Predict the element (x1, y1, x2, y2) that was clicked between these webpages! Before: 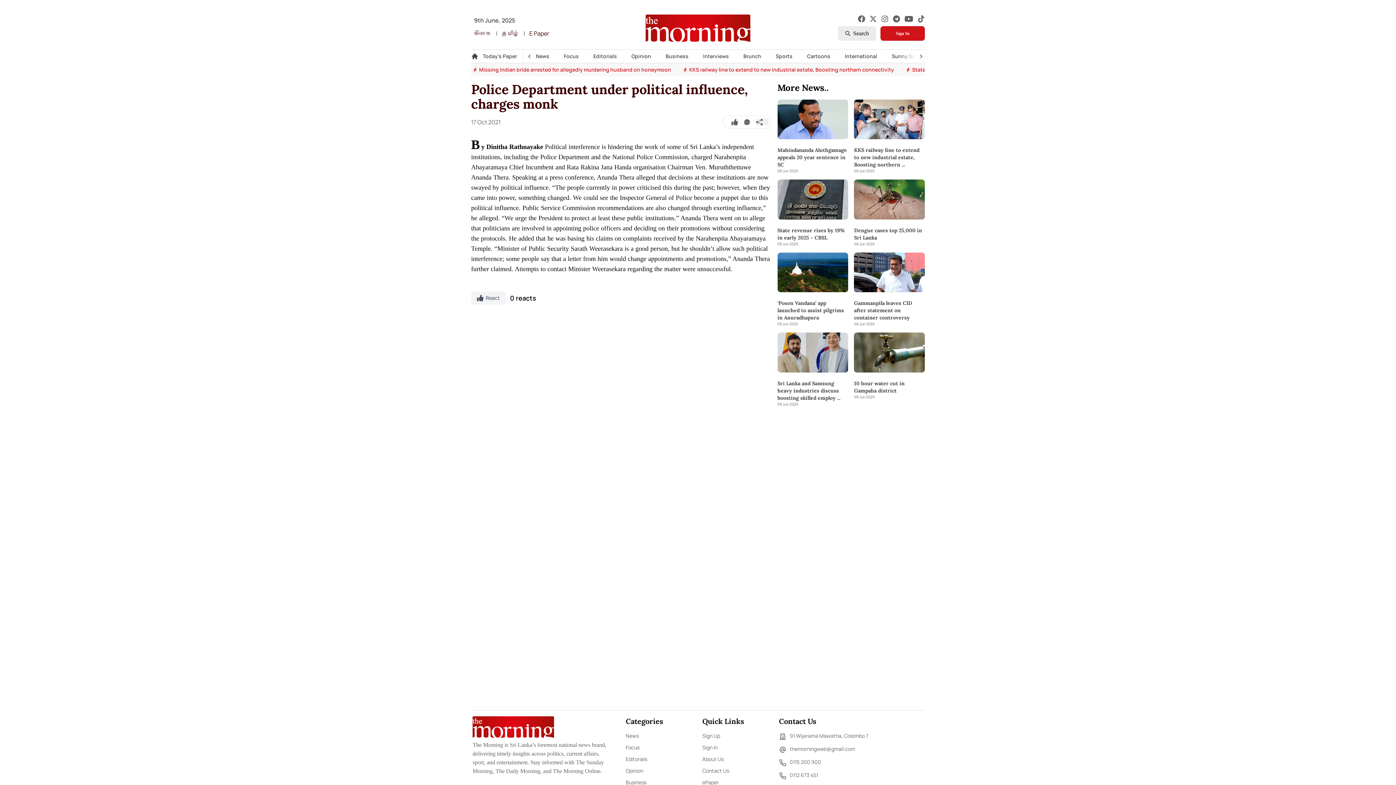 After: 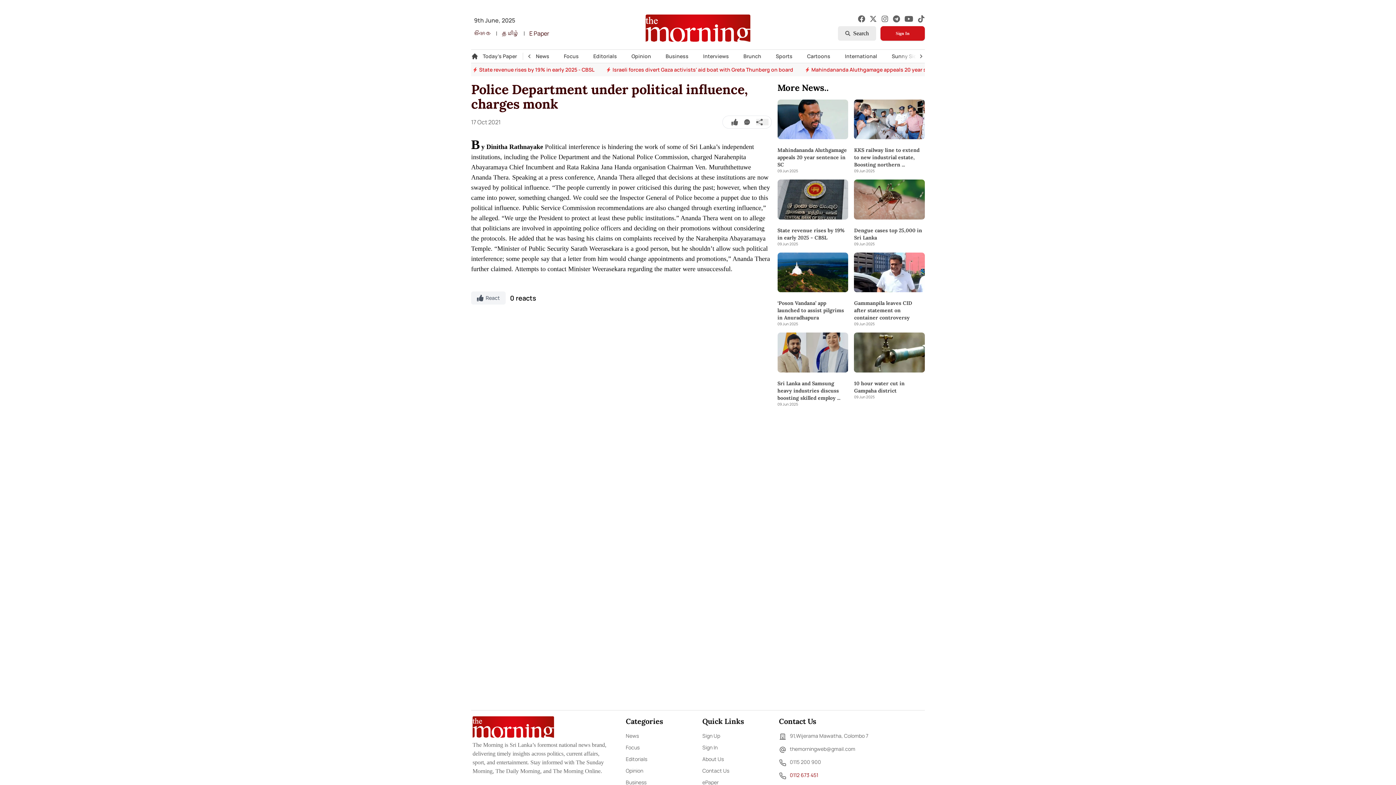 Action: bbox: (779, 777, 818, 785) label: 0112 673 451